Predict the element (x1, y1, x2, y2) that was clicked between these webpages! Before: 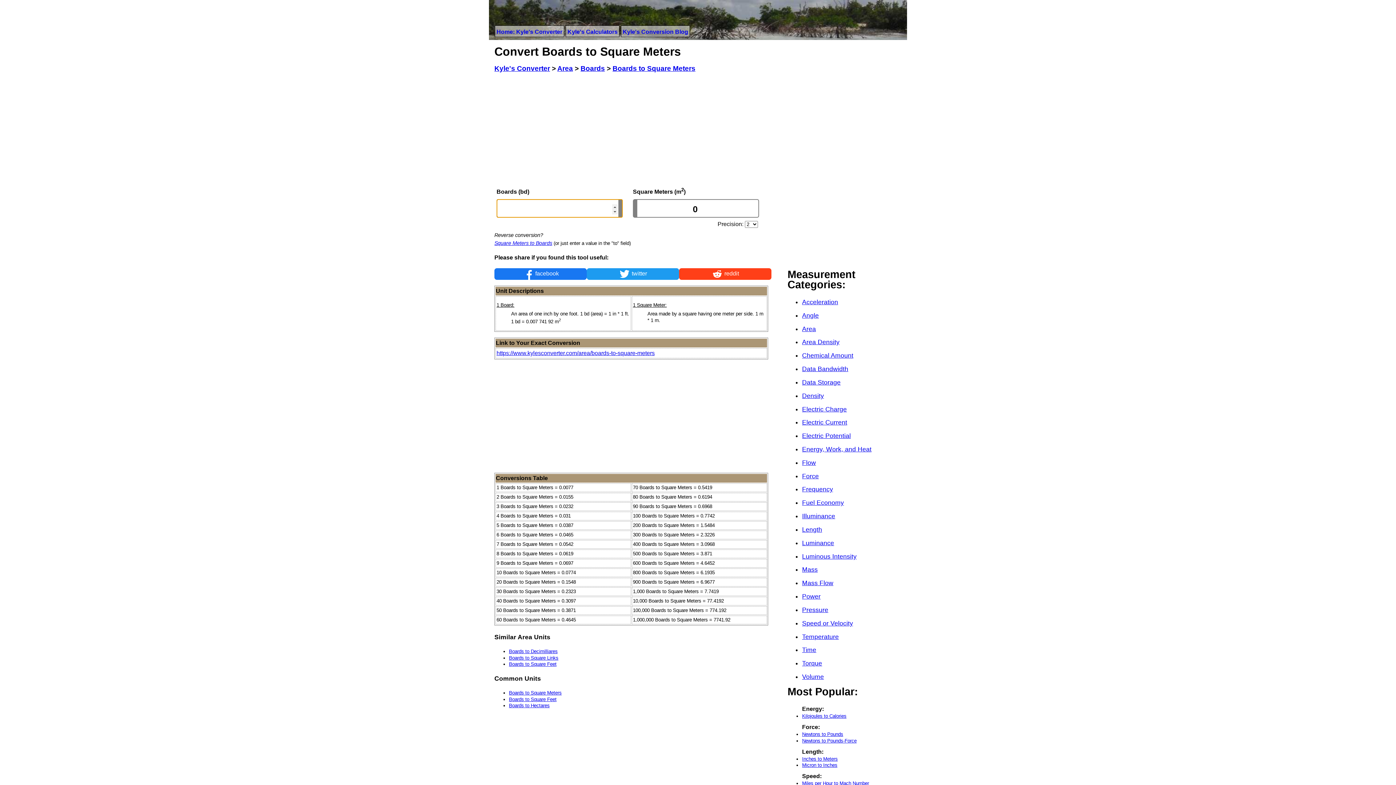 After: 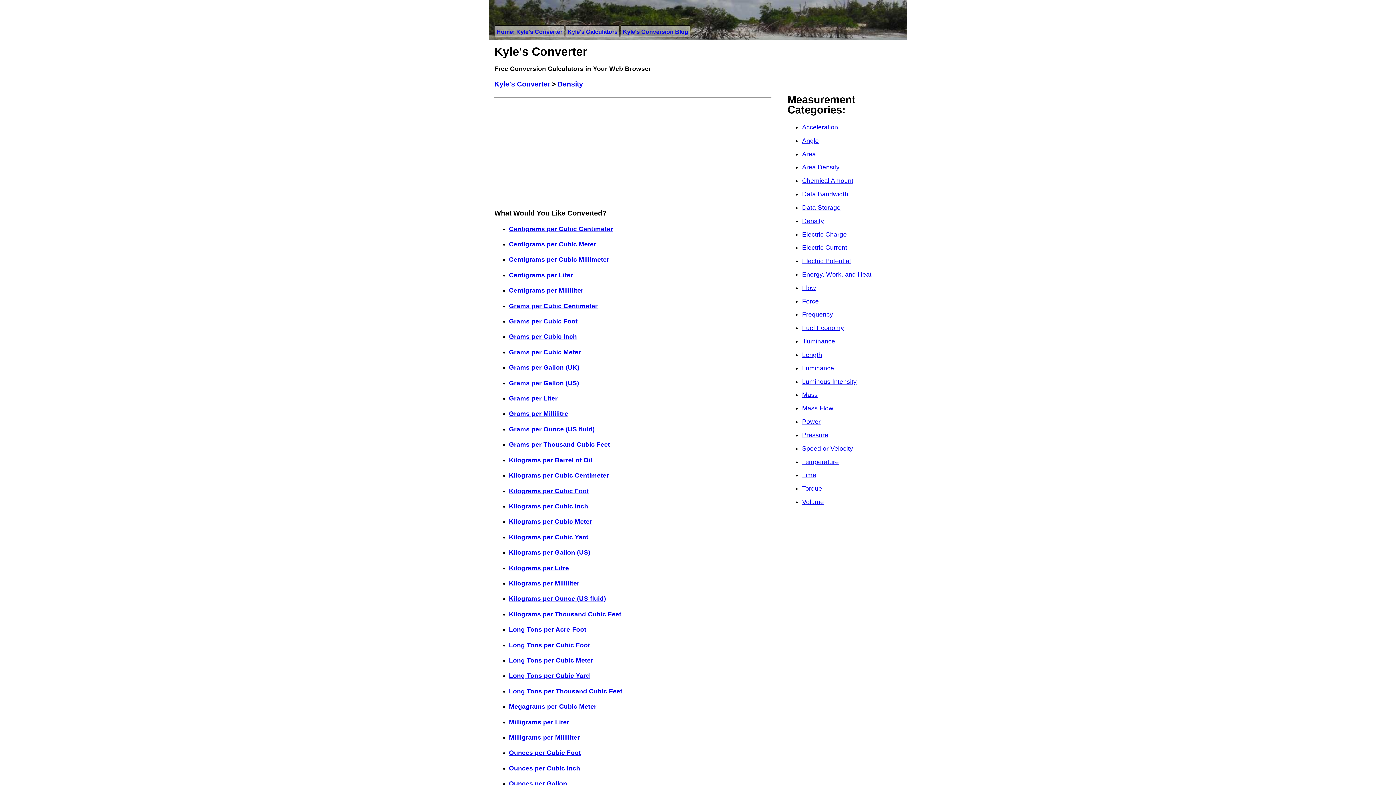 Action: bbox: (802, 392, 824, 399) label: Density